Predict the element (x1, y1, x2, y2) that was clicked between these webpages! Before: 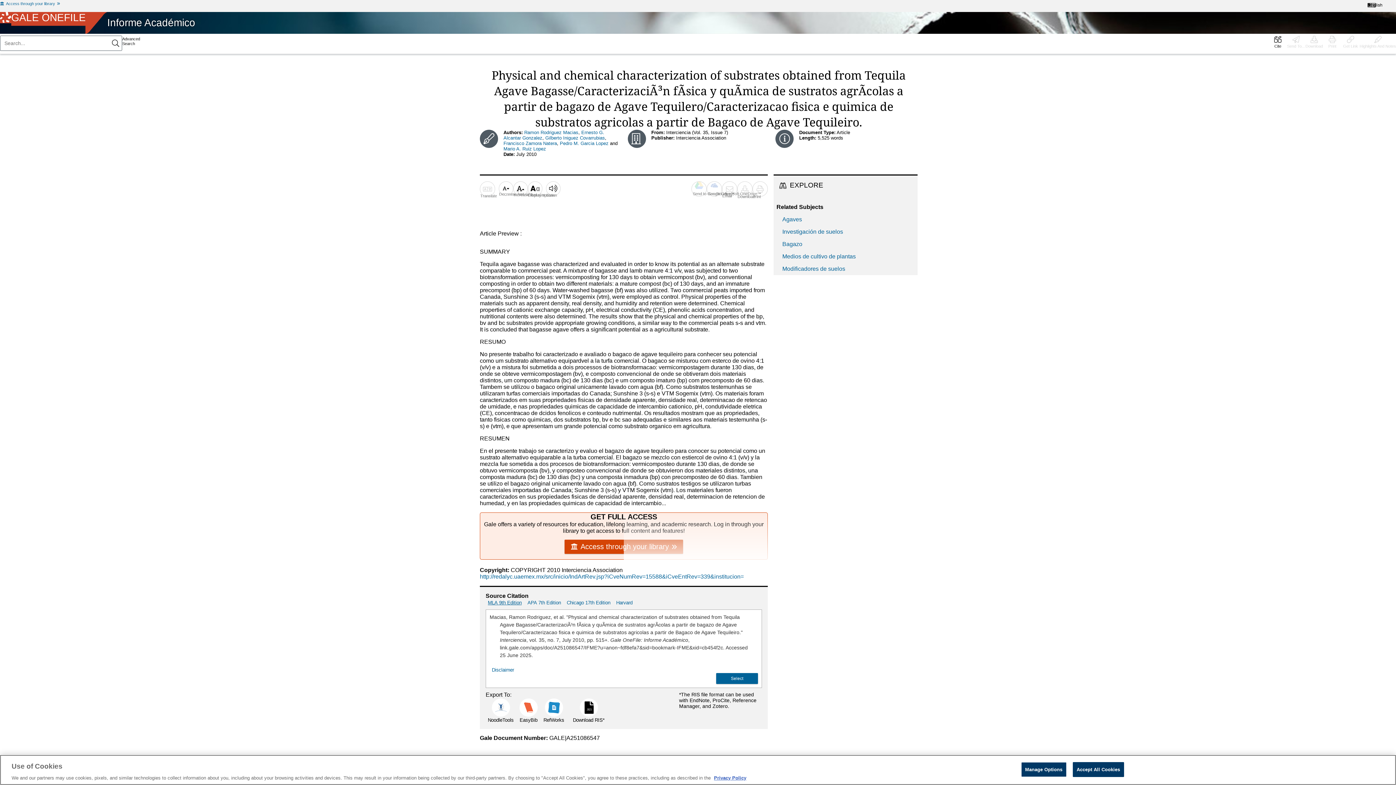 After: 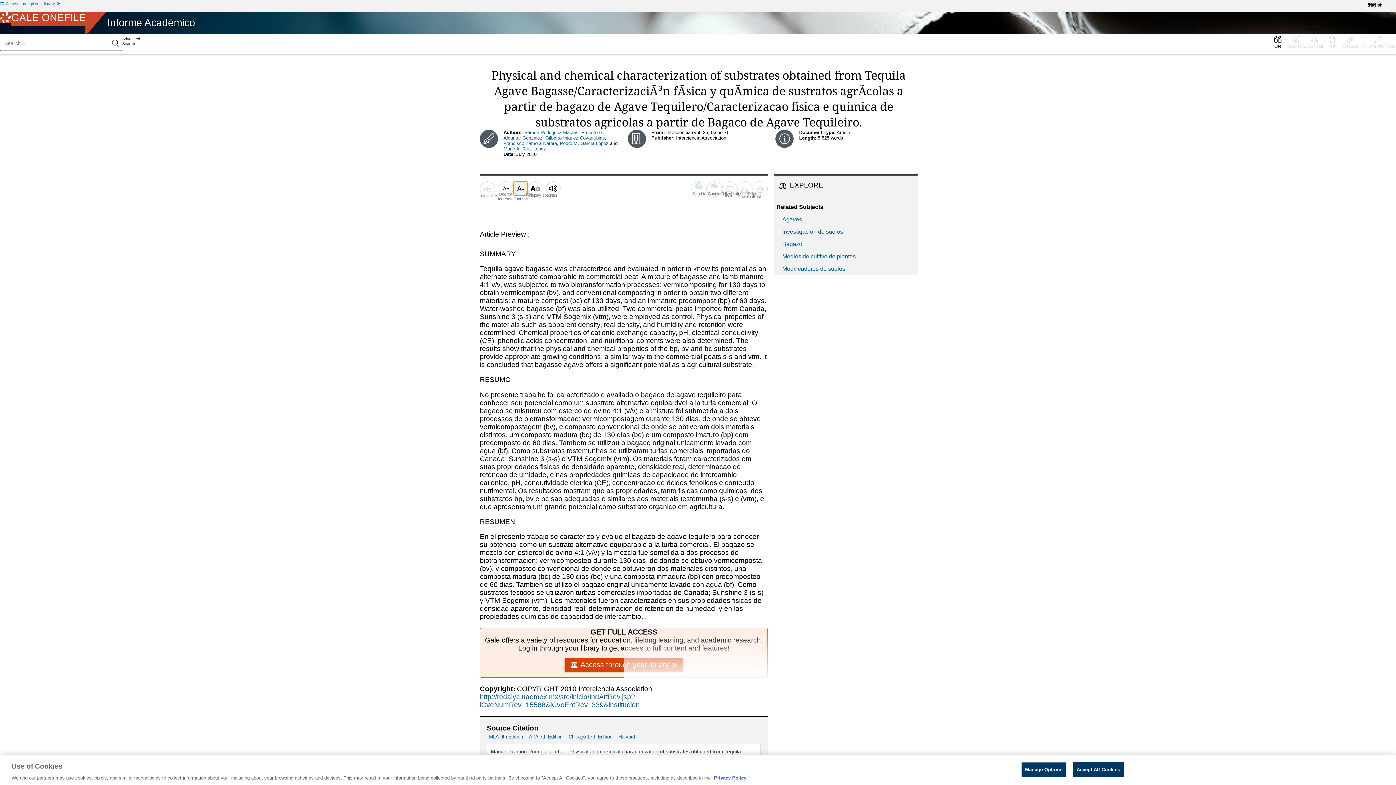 Action: bbox: (513, 172, 528, 187) label: Increase font size